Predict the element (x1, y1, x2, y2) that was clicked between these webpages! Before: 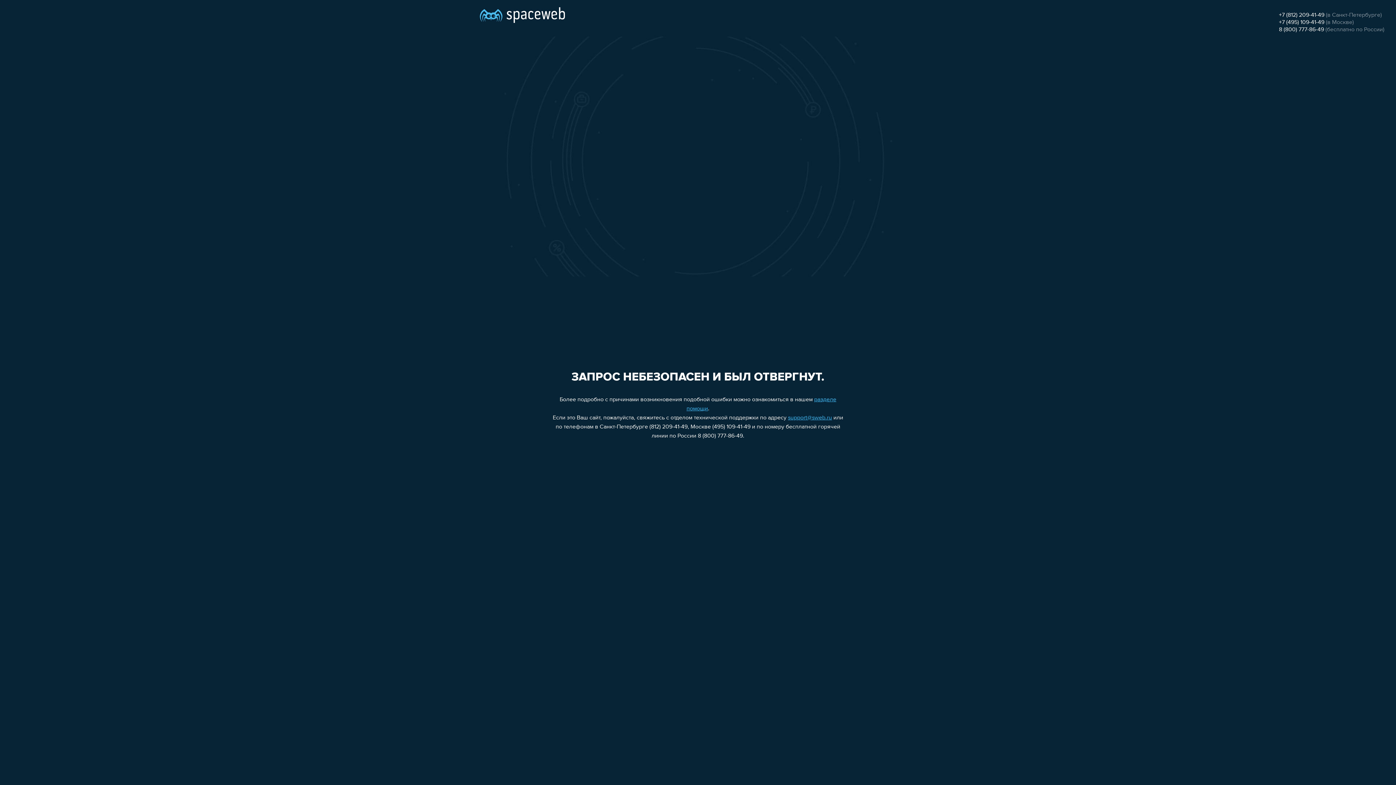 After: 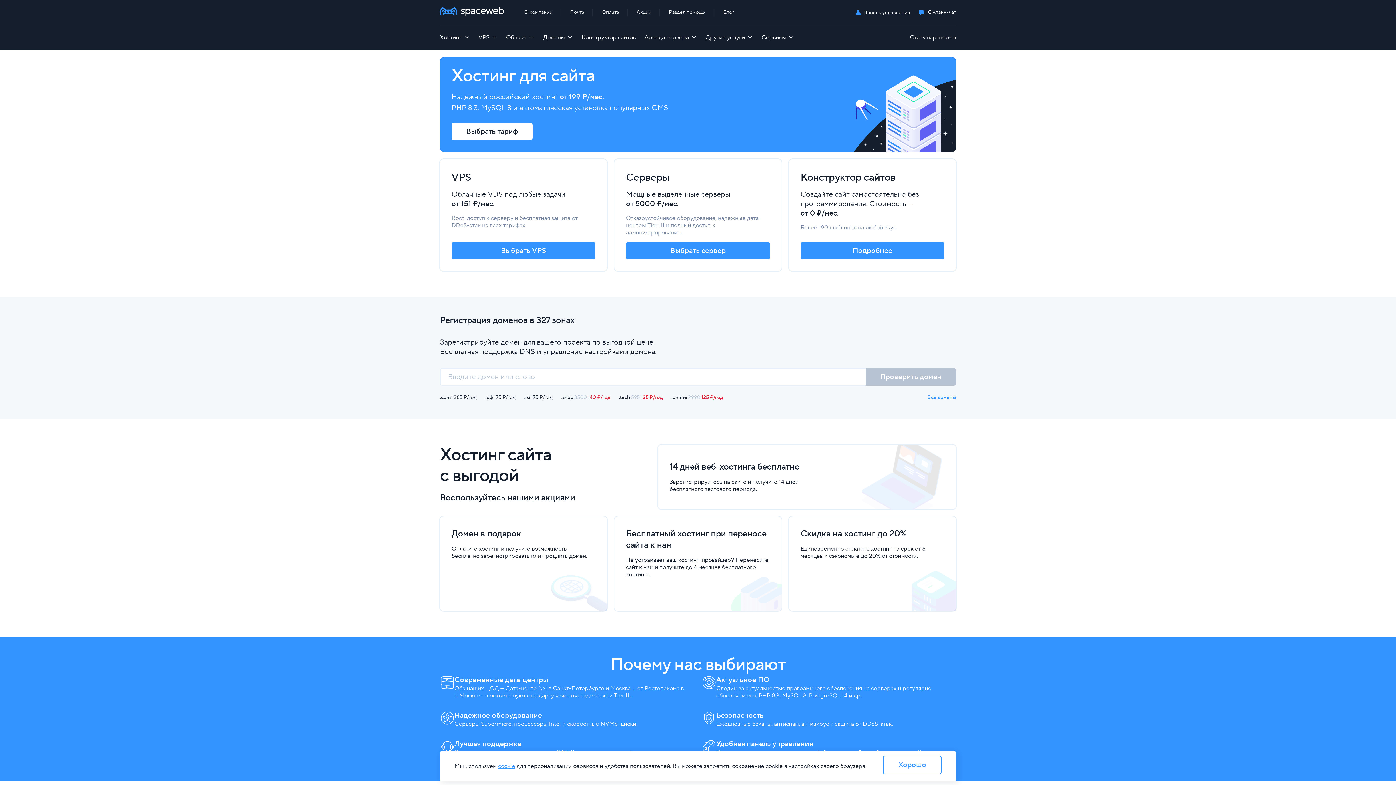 Action: bbox: (480, 0, 565, 25)